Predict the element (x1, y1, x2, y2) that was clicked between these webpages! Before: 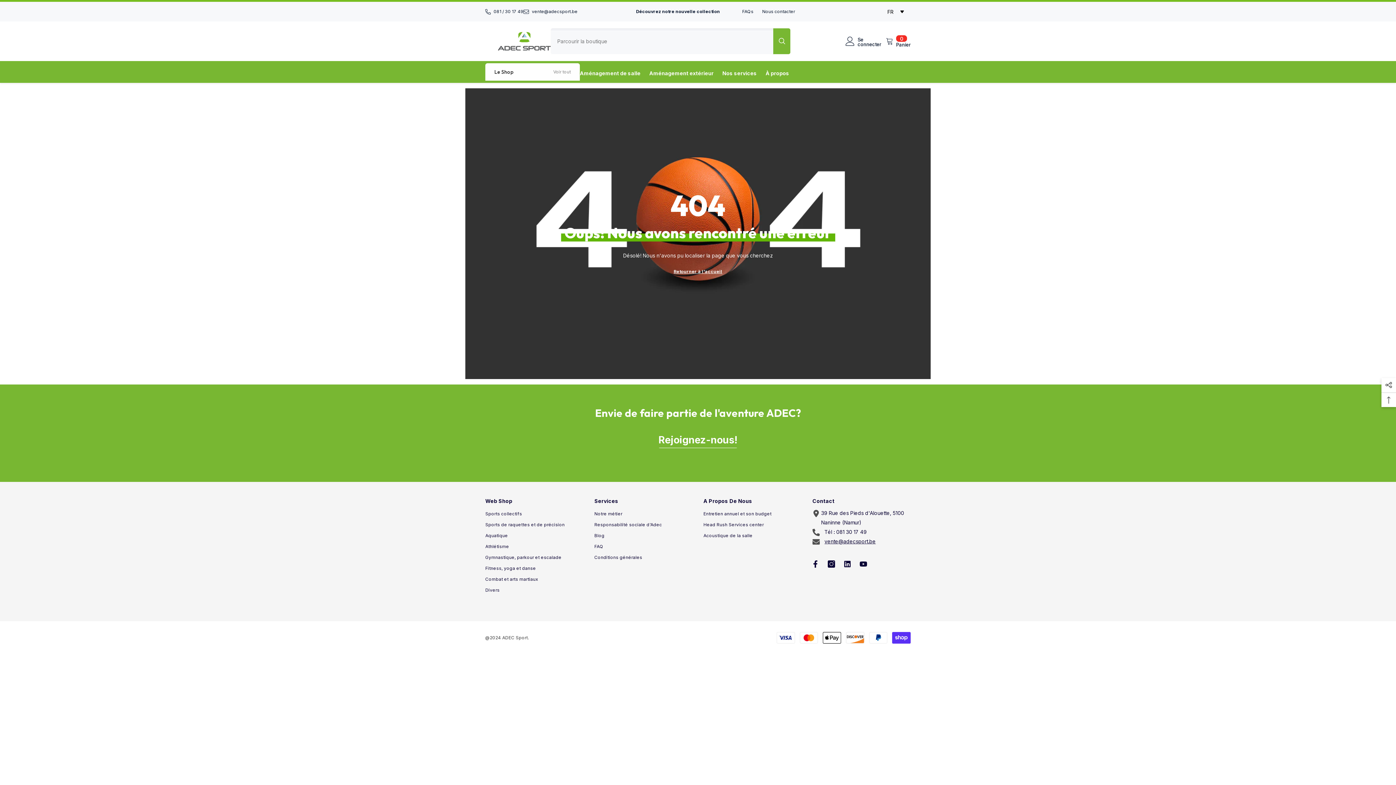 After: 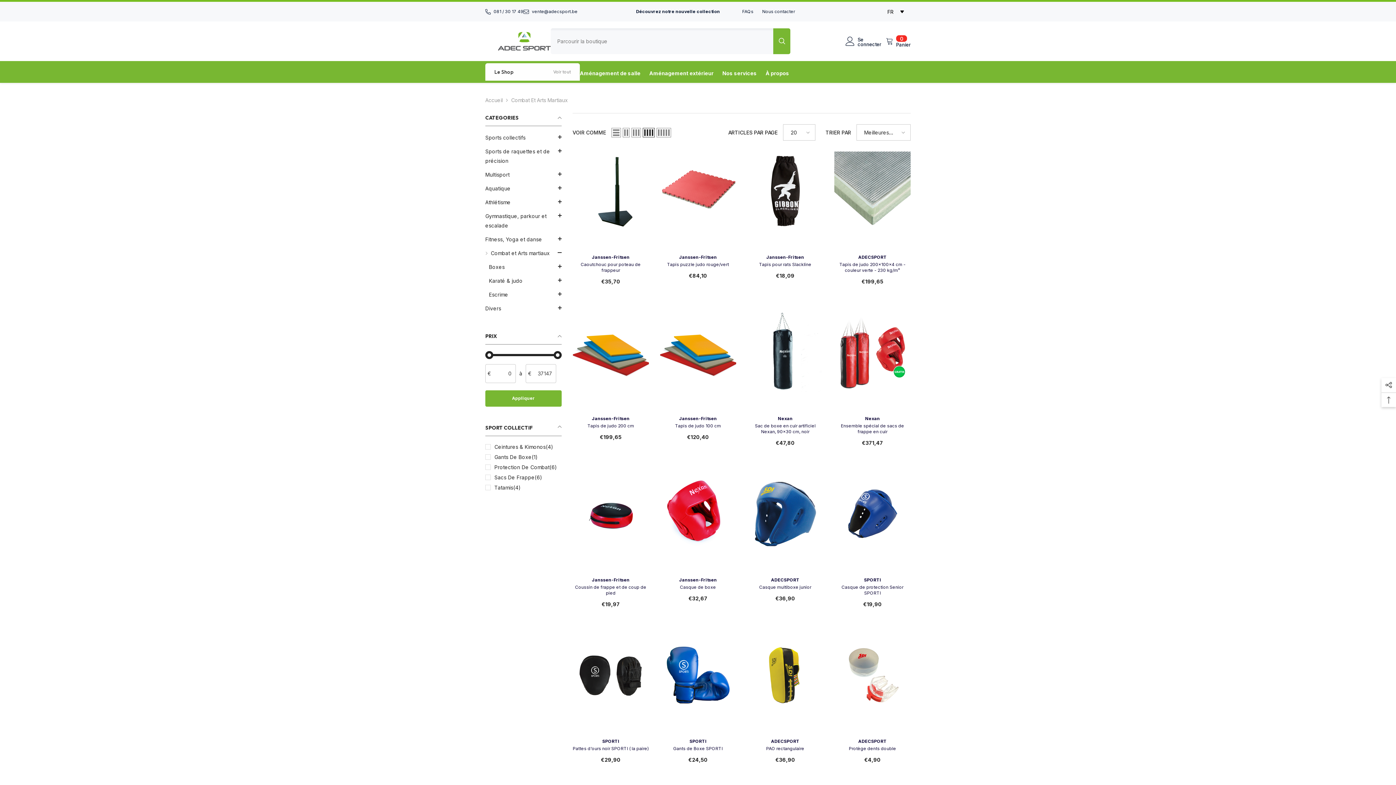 Action: label: Combat et arts martiaux bbox: (485, 574, 538, 585)